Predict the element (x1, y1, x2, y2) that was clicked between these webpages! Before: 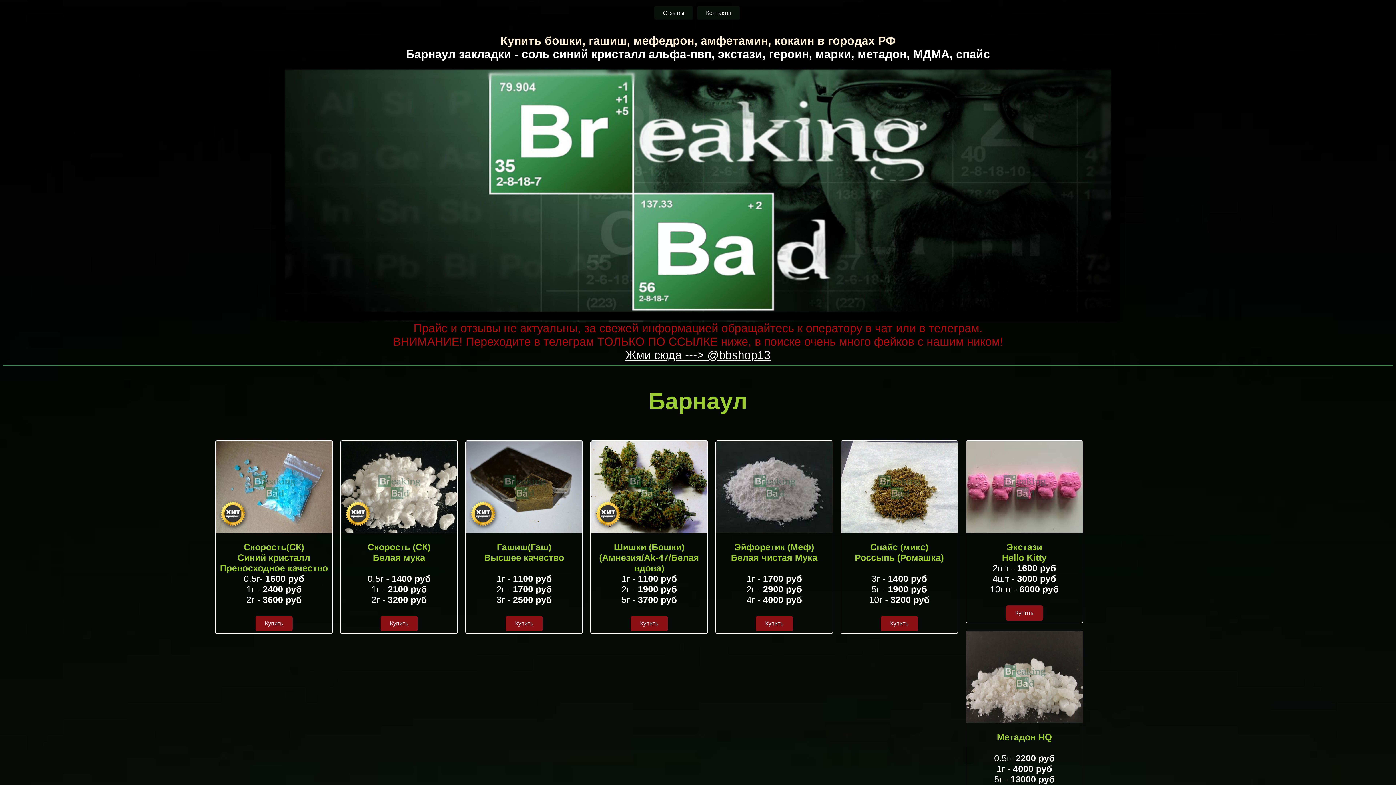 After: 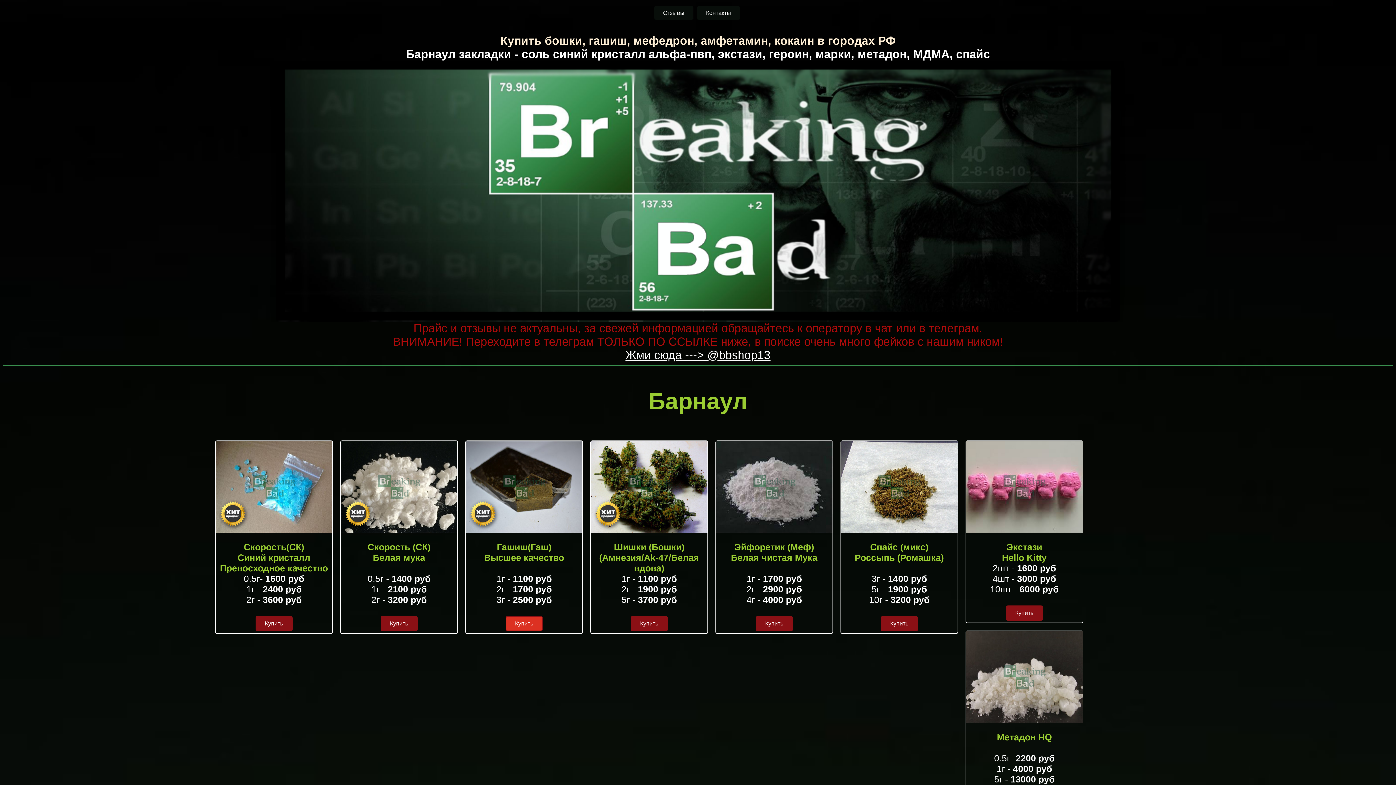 Action: label: Купить bbox: (505, 616, 542, 631)